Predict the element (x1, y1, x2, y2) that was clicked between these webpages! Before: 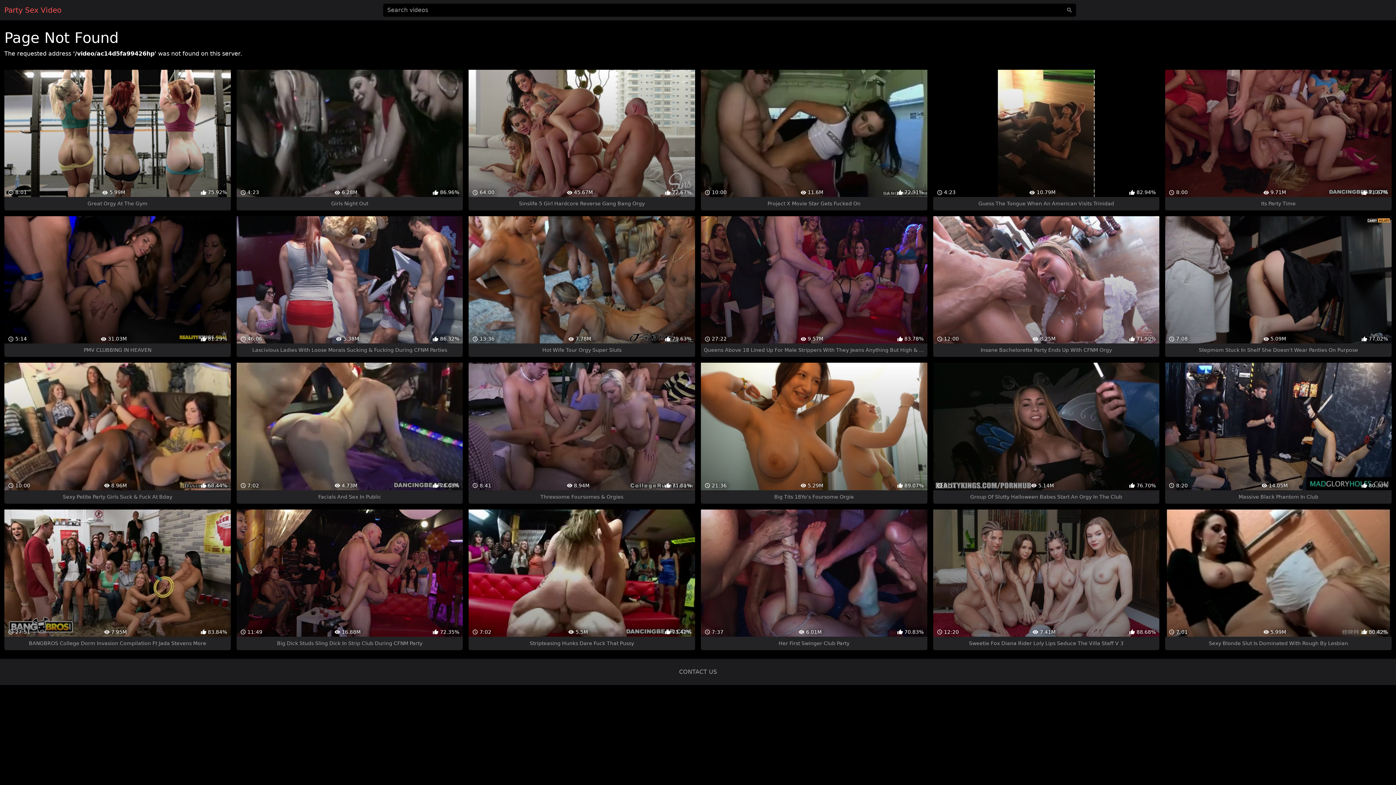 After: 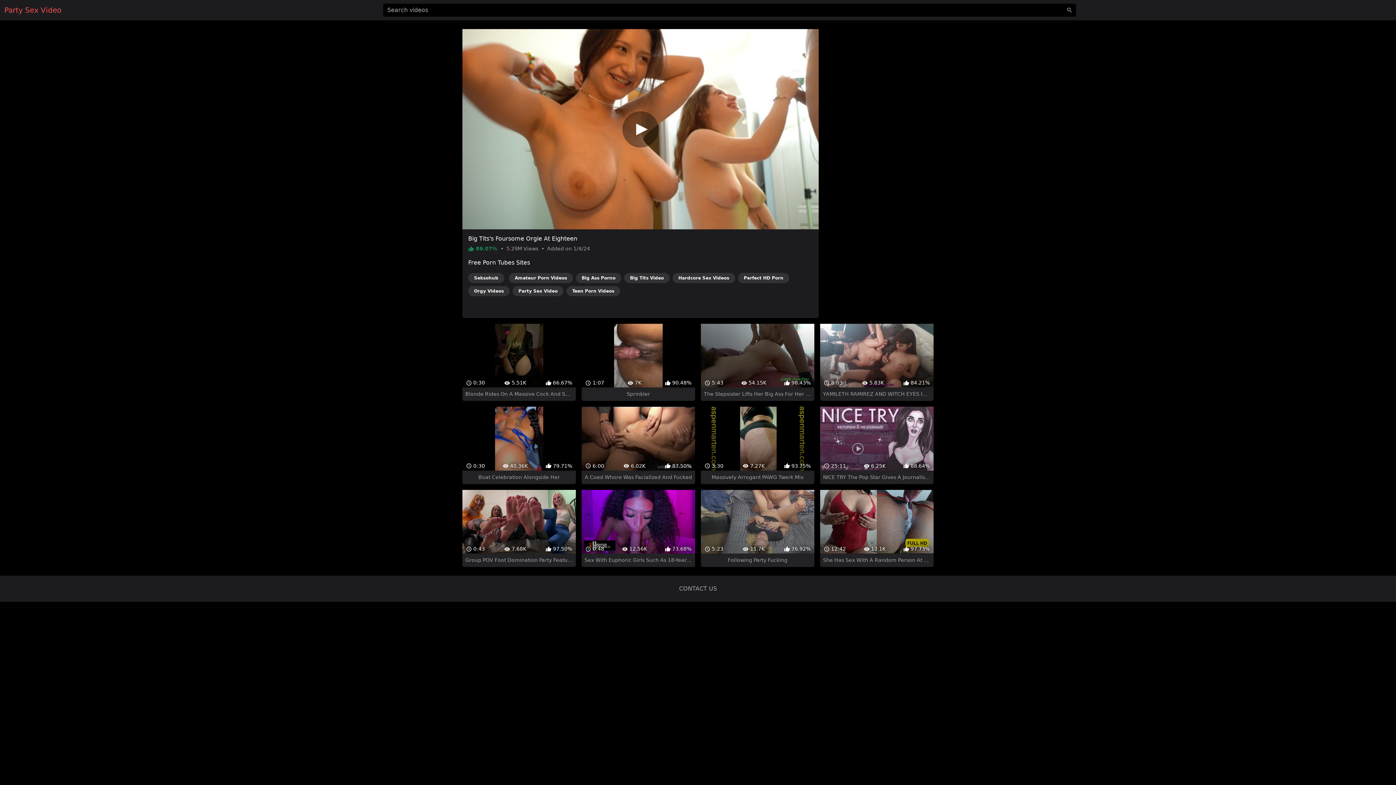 Action: bbox: (701, 363, 927, 503) label:  21:36
 5.29M
 89.07%
Big Tits 18Yo's Foursome Orgie